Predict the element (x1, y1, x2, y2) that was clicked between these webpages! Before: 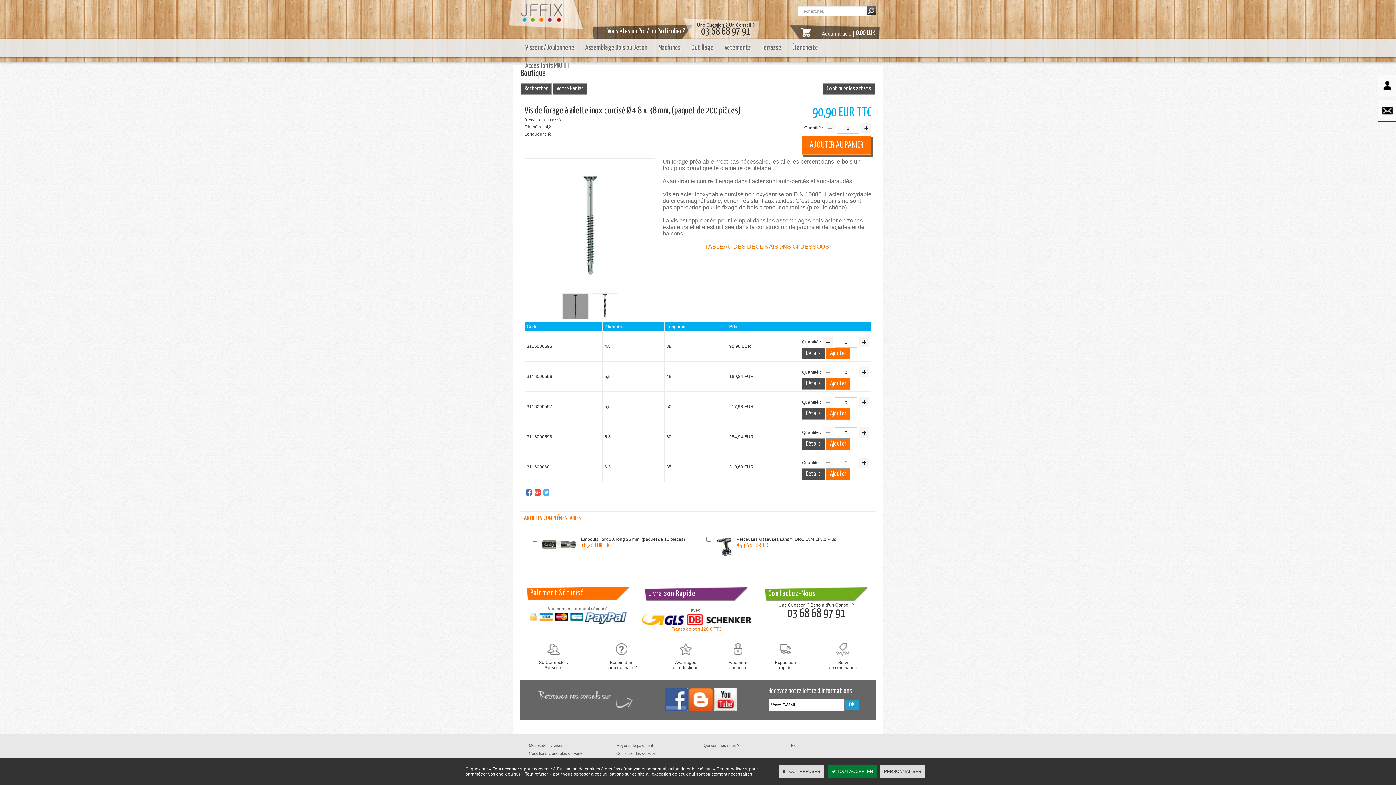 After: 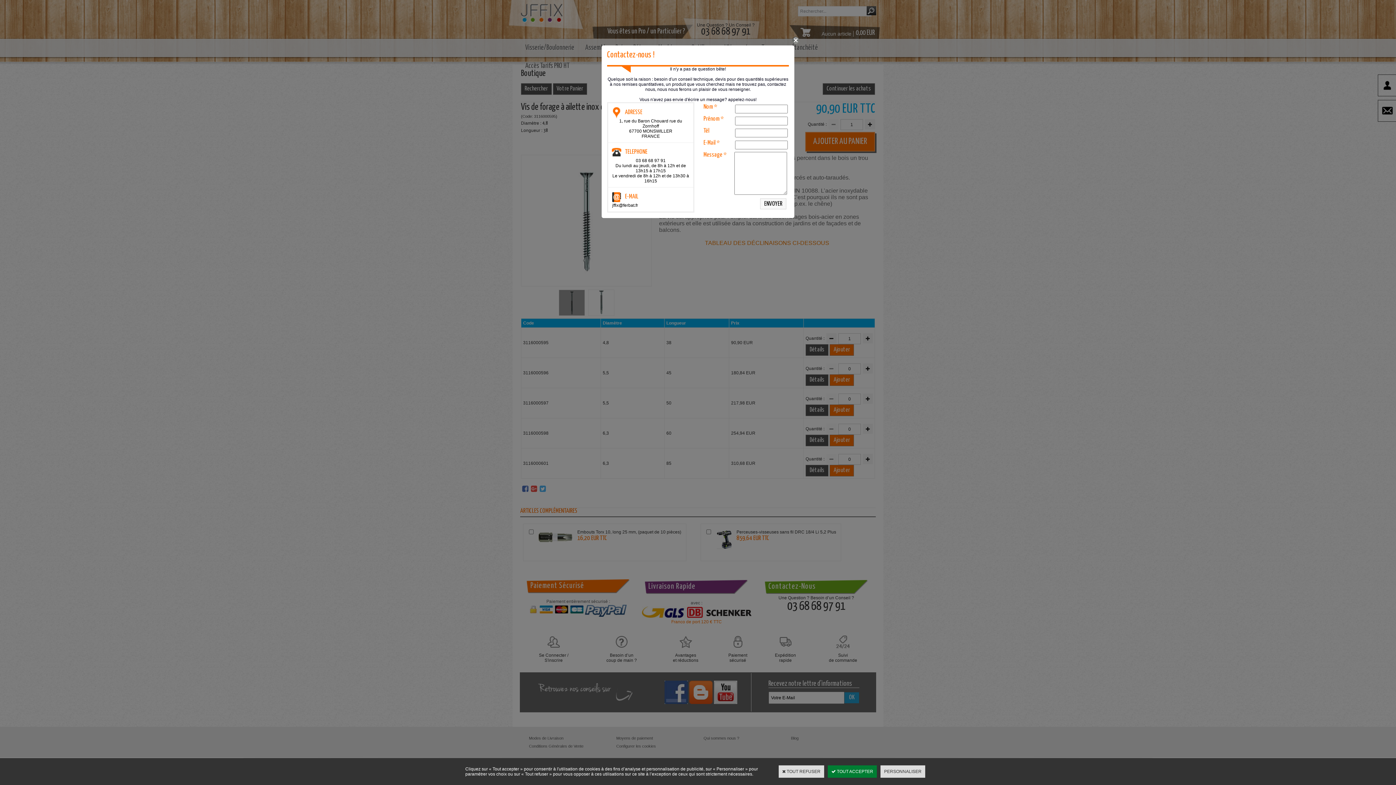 Action: label: 03 68 68 97 91 bbox: (787, 613, 845, 618)